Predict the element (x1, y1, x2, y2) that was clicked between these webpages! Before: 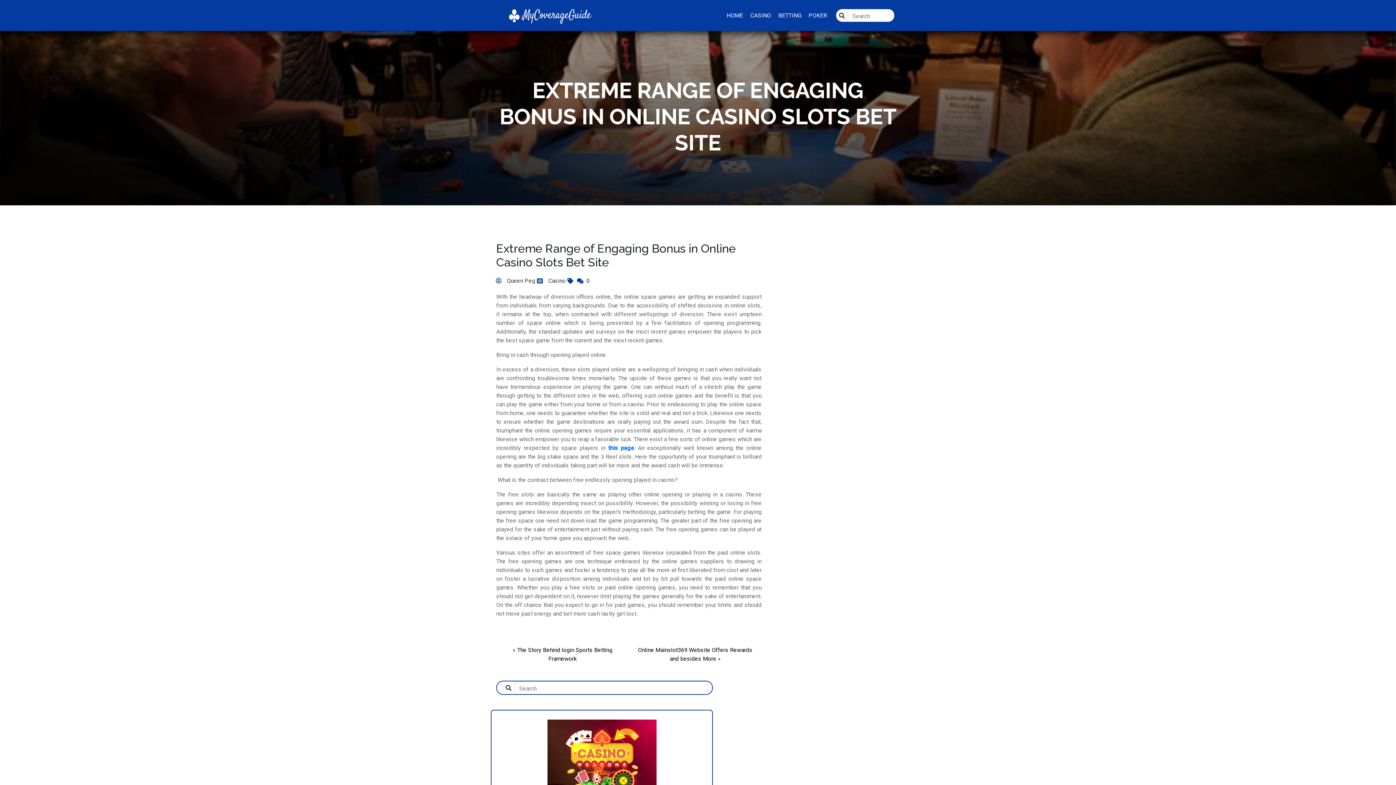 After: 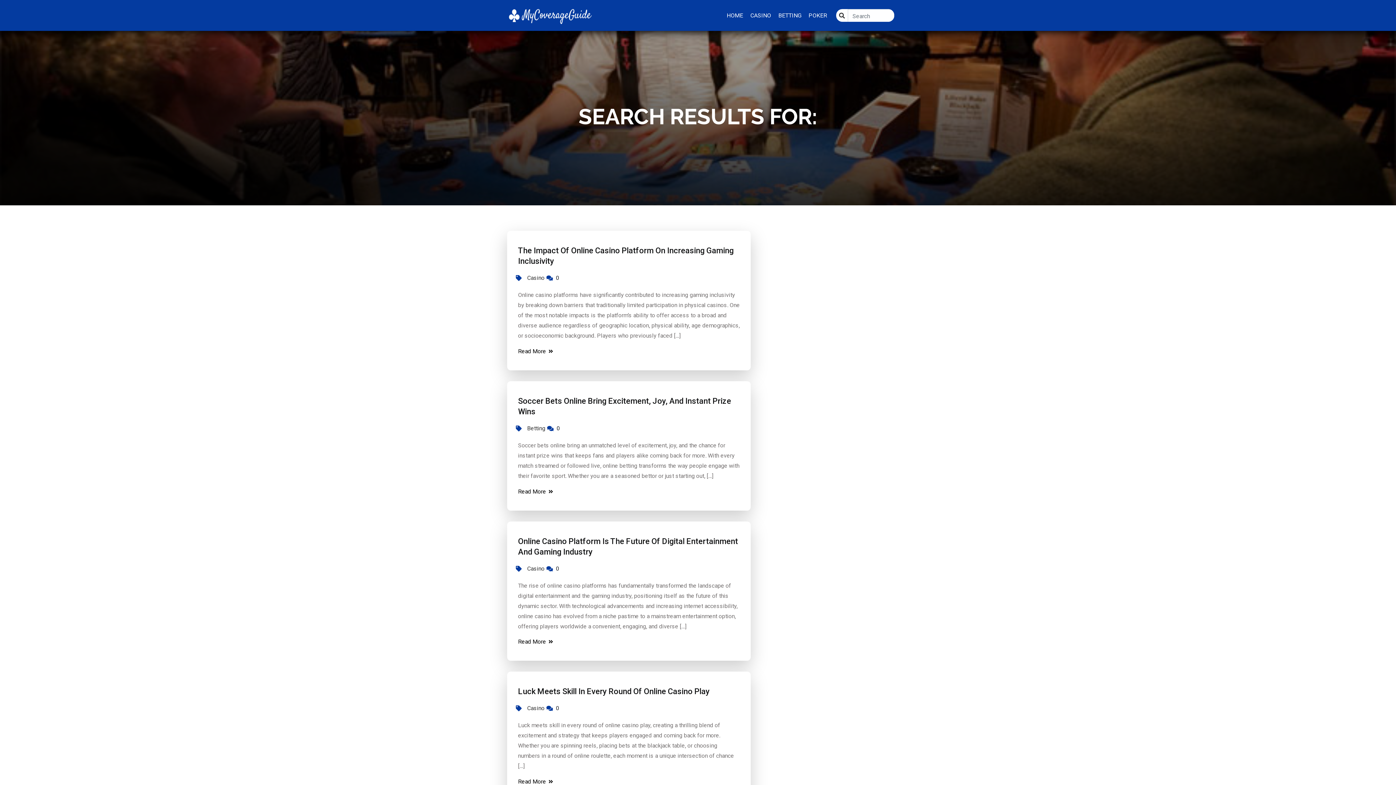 Action: bbox: (497, 681, 514, 695)